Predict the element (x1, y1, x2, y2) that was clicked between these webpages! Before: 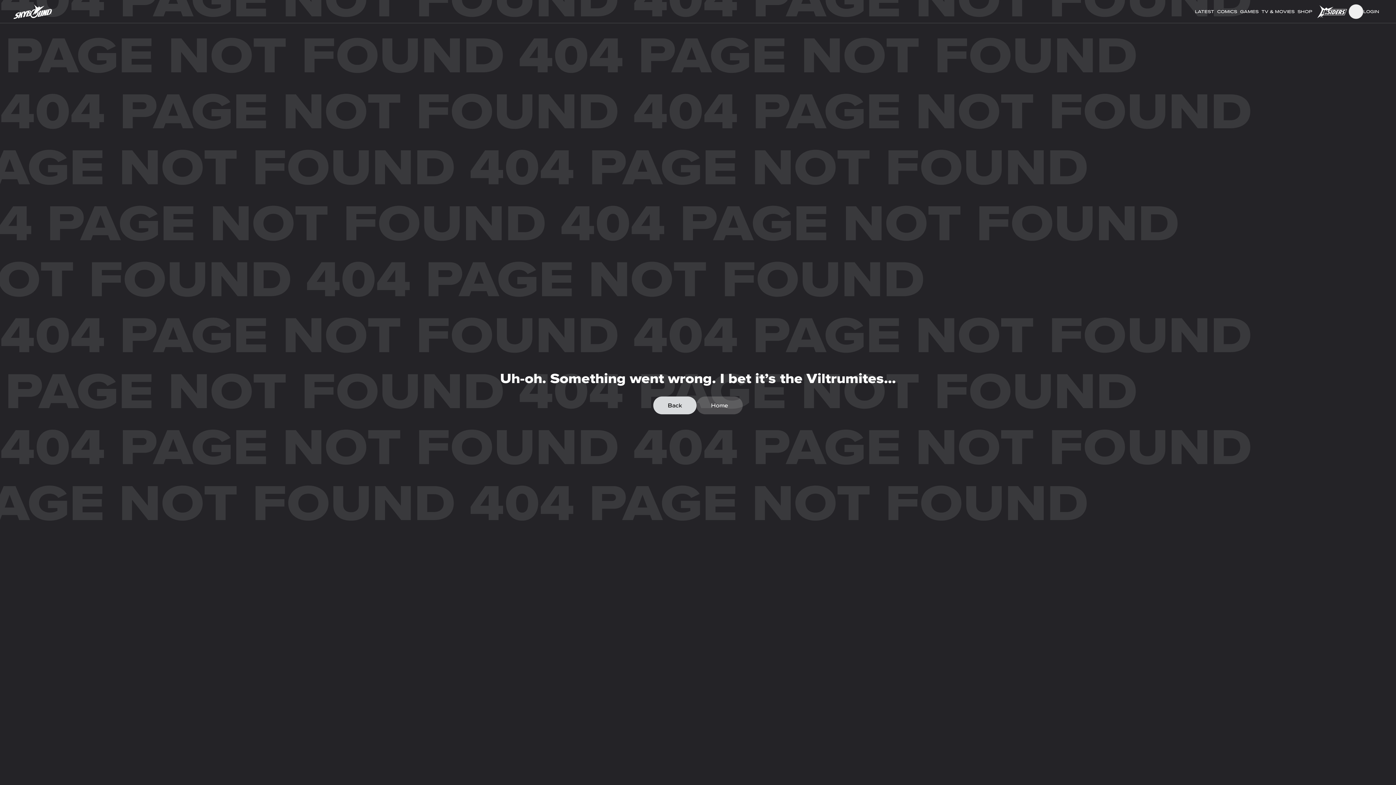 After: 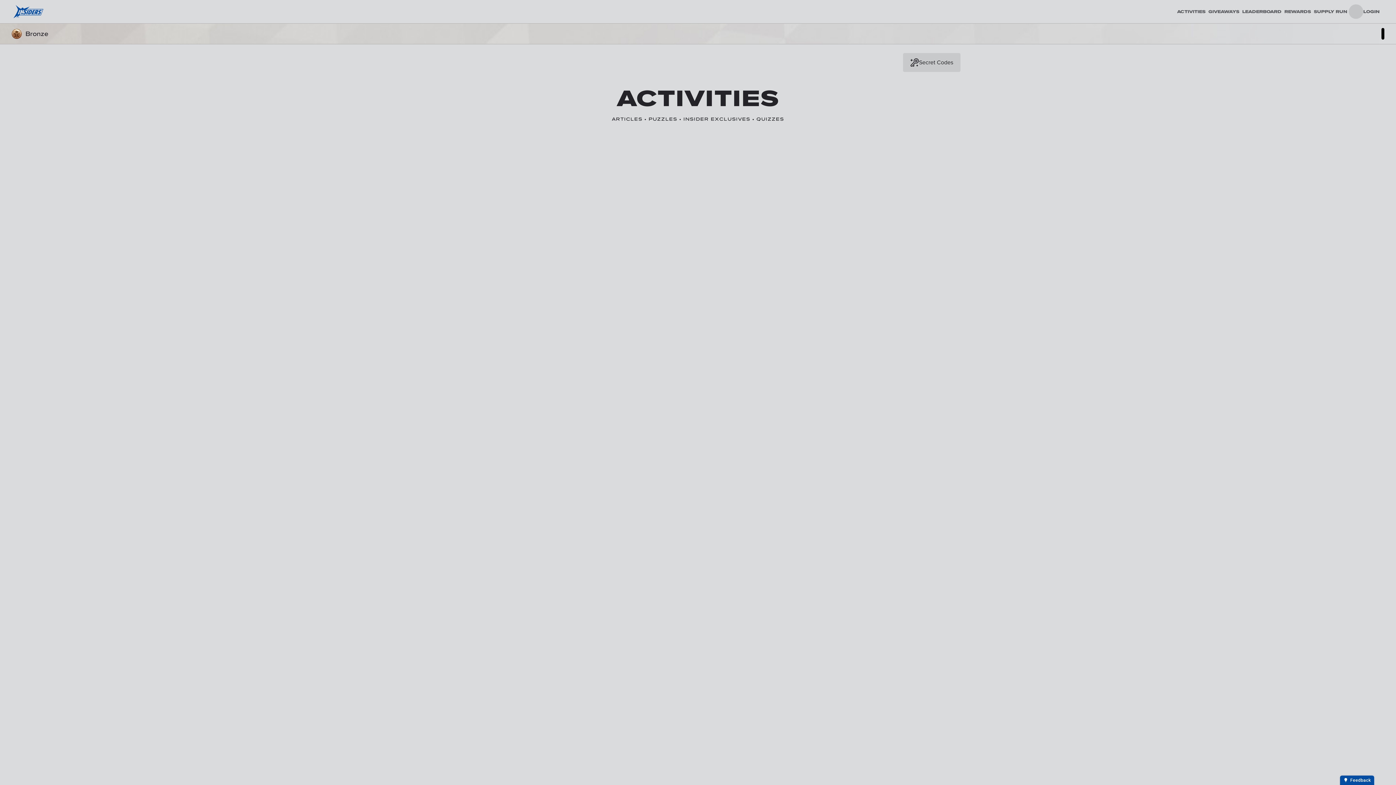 Action: bbox: (711, 402, 728, 408) label: Home